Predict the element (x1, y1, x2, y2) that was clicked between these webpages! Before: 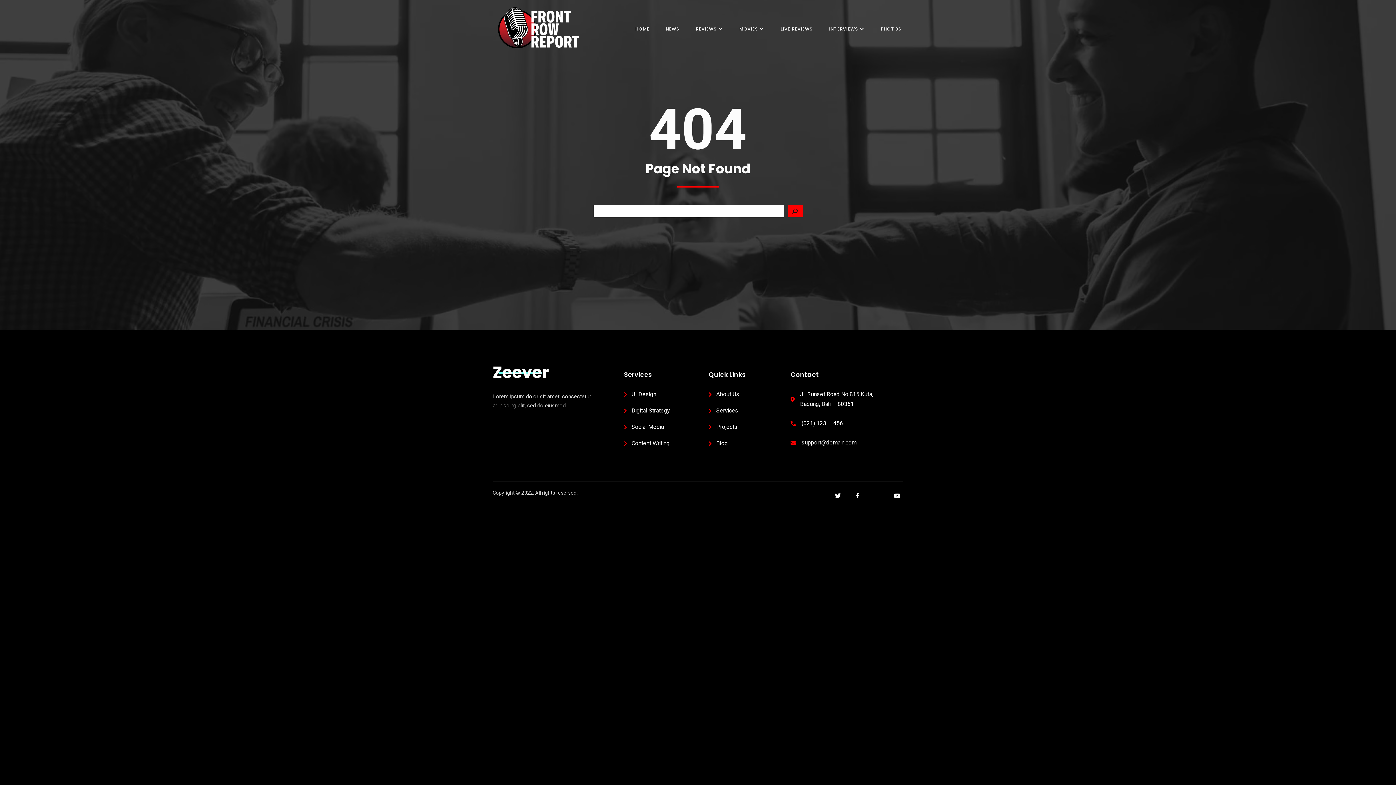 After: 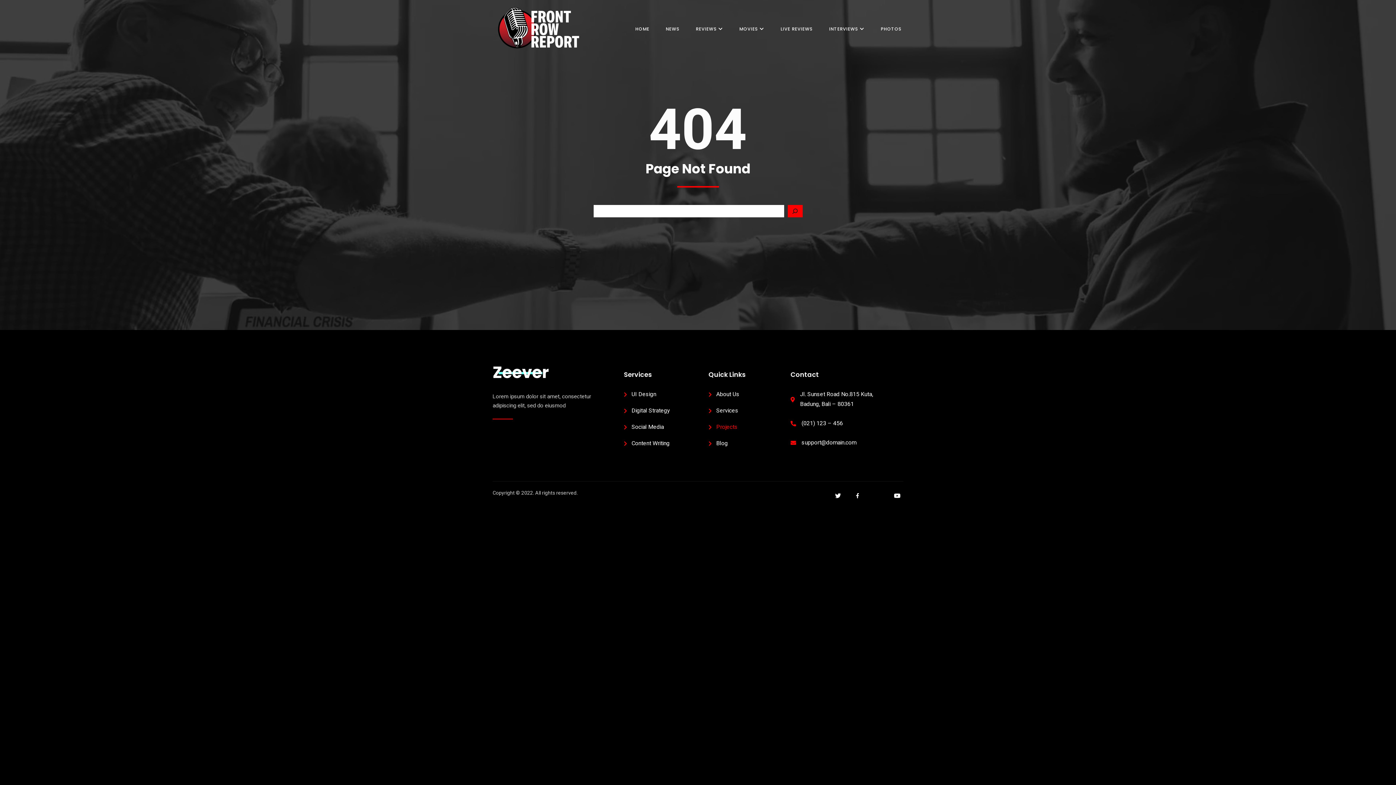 Action: bbox: (708, 422, 768, 432) label: Projects